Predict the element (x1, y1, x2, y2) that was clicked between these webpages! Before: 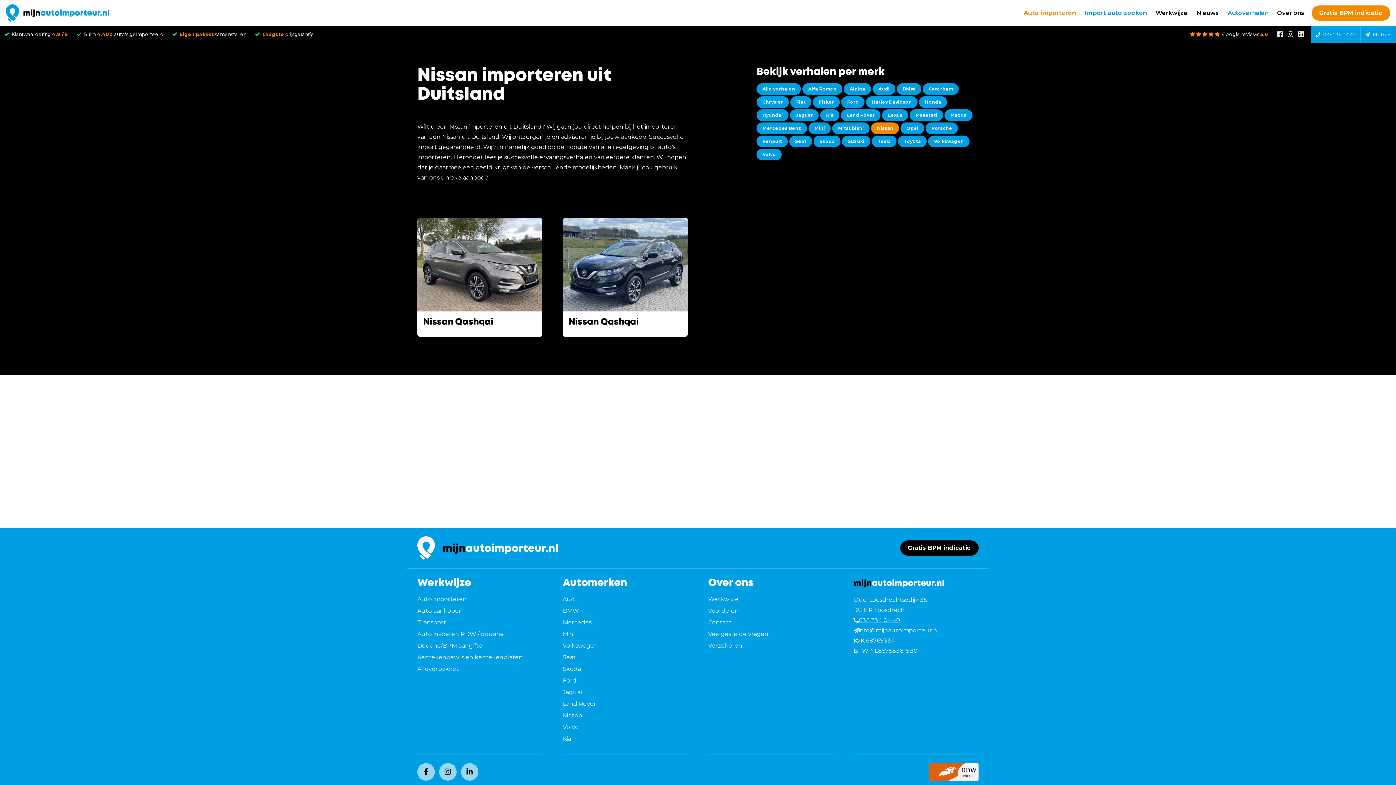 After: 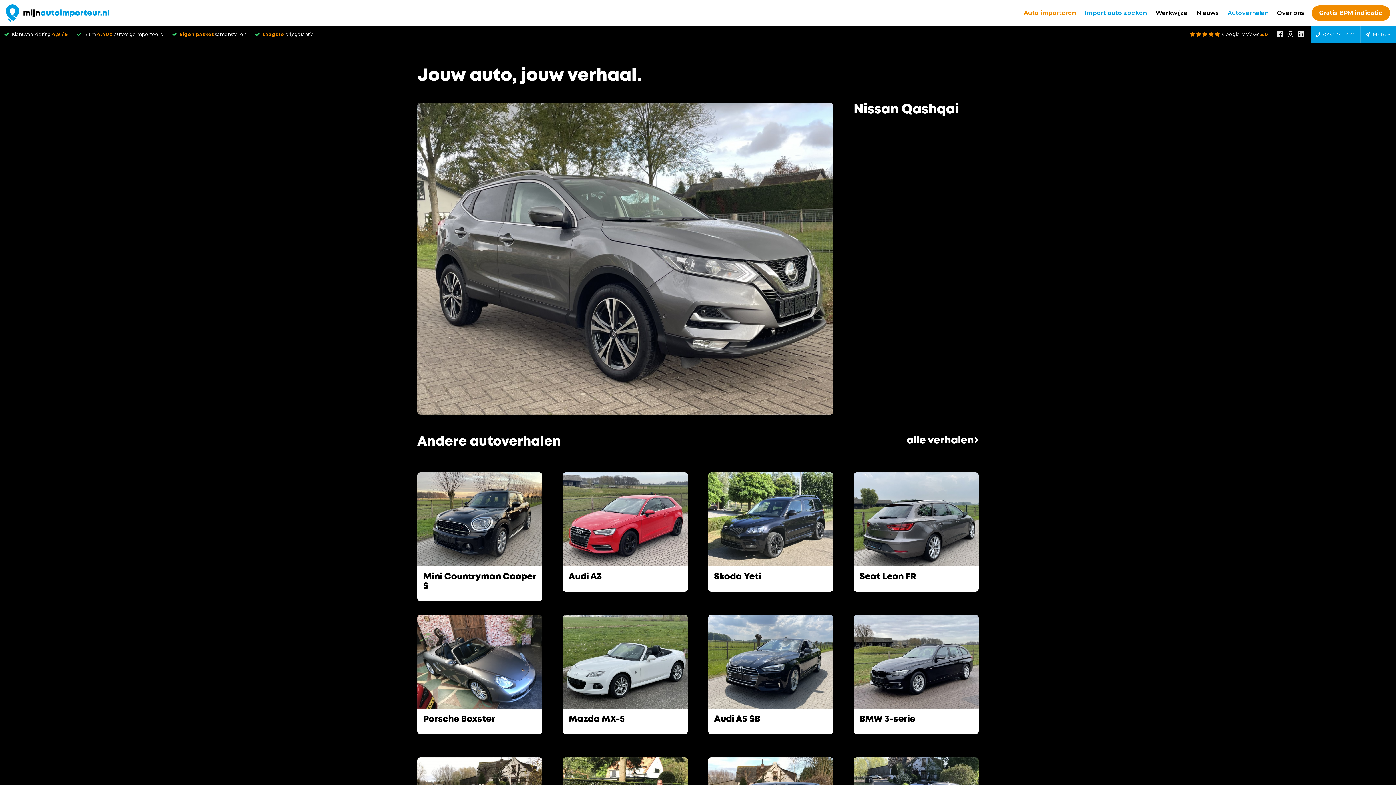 Action: label: Nissan Qashqai
Bekijk verhaal bbox: (417, 217, 542, 337)